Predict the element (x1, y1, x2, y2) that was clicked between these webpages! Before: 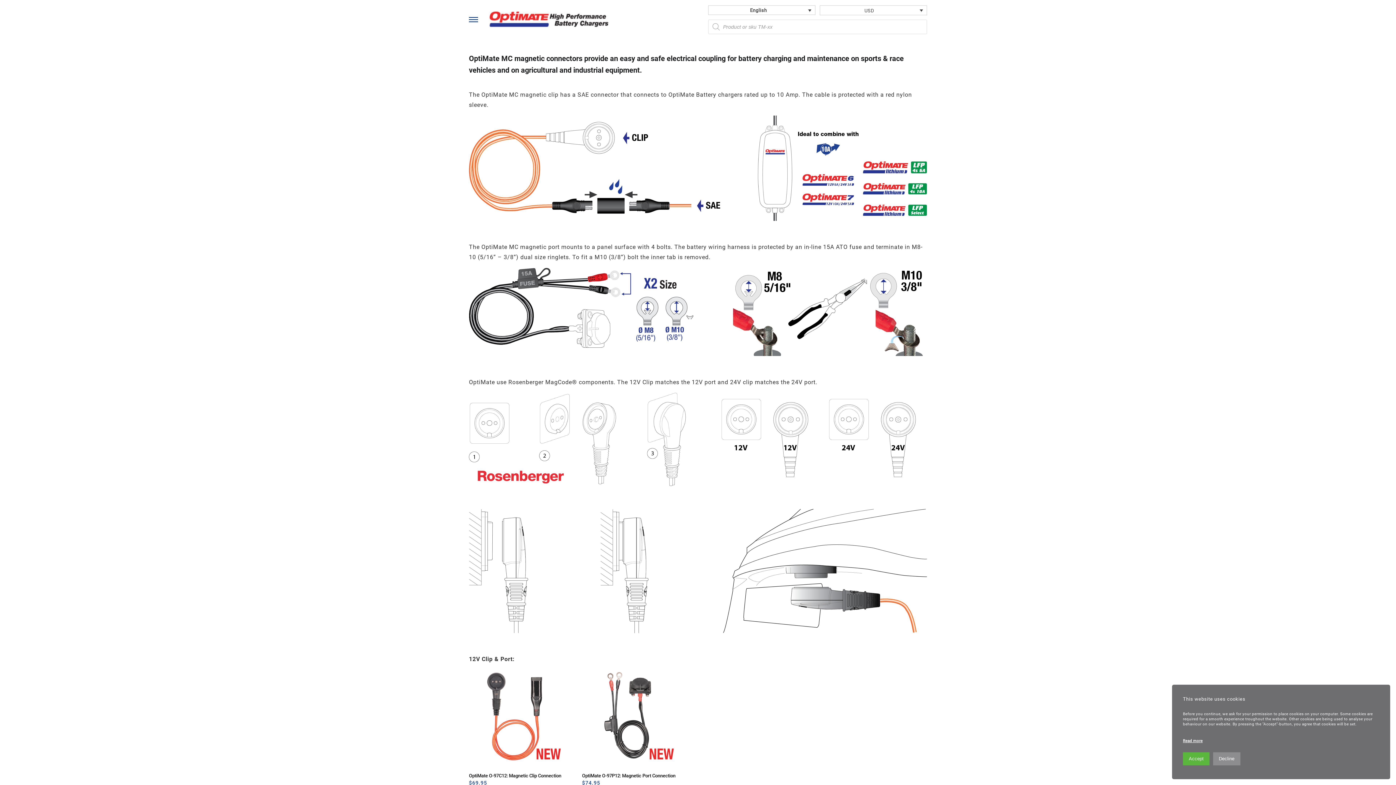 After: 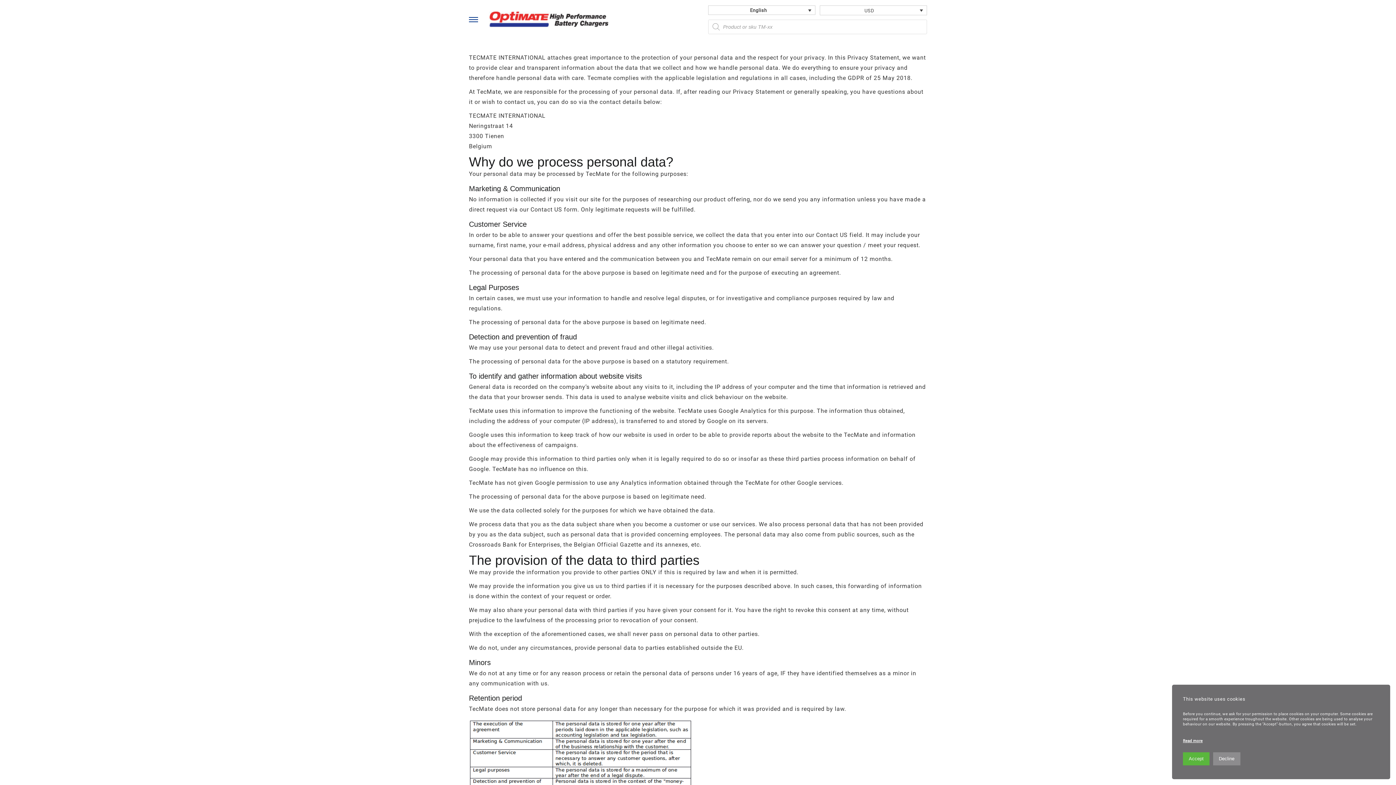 Action: bbox: (1183, 738, 1202, 743) label: Read more